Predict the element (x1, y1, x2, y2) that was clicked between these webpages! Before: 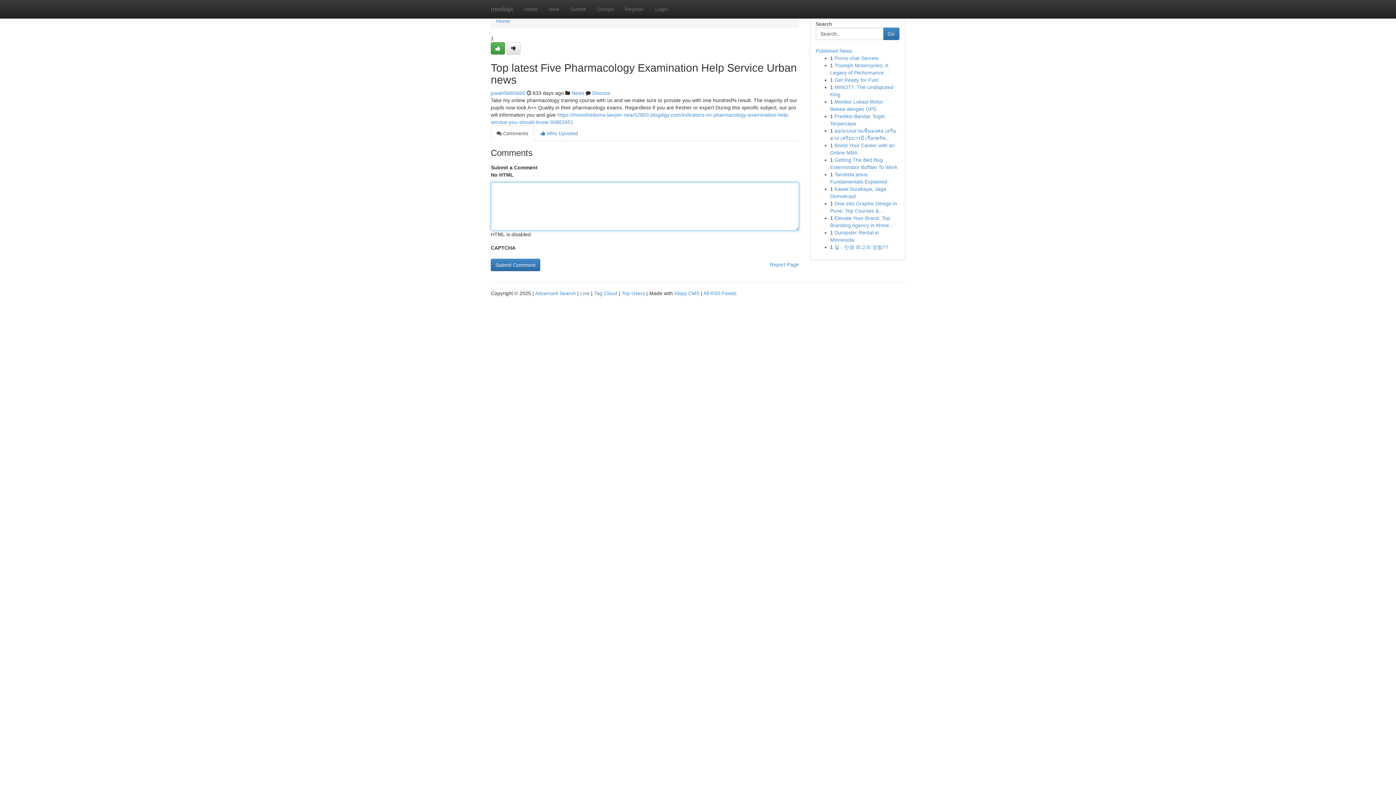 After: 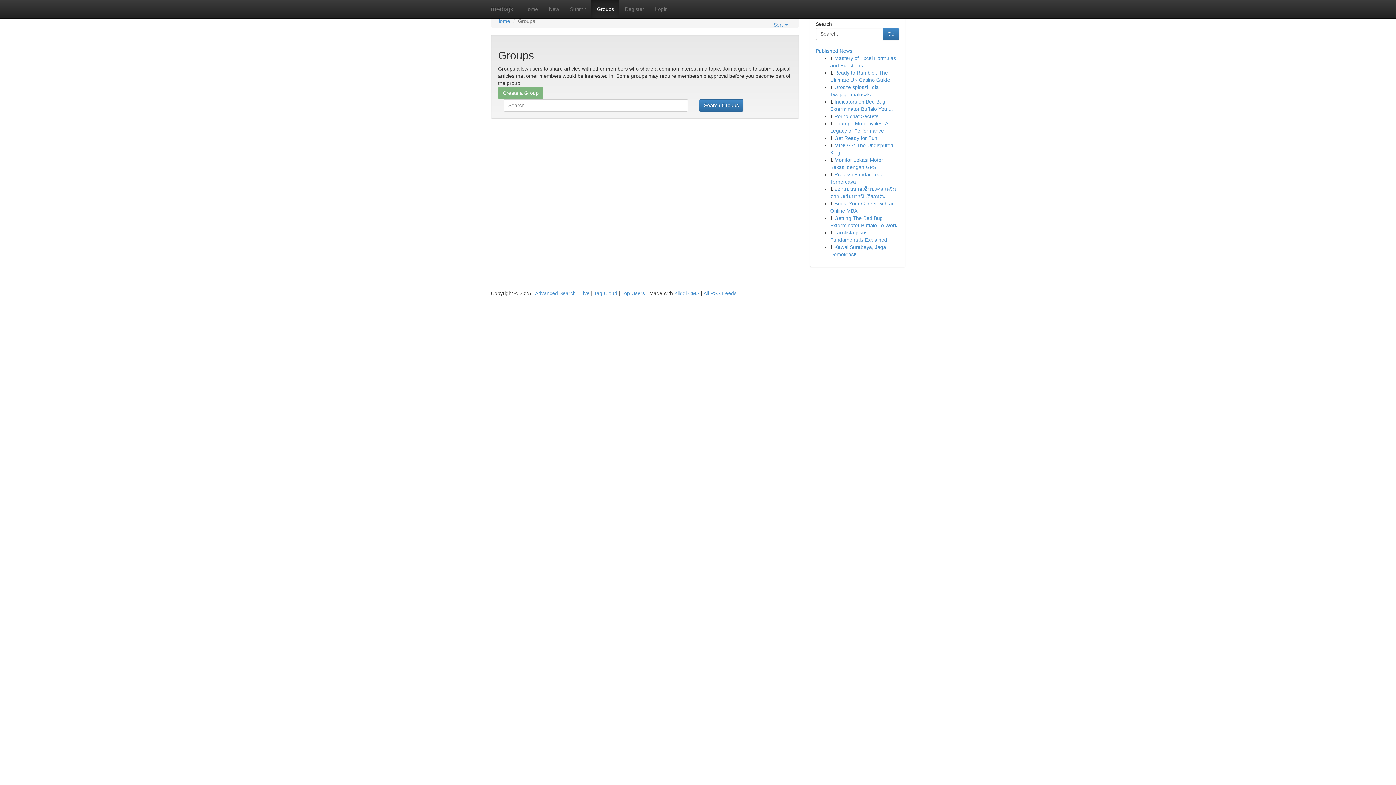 Action: label: News bbox: (571, 90, 584, 96)